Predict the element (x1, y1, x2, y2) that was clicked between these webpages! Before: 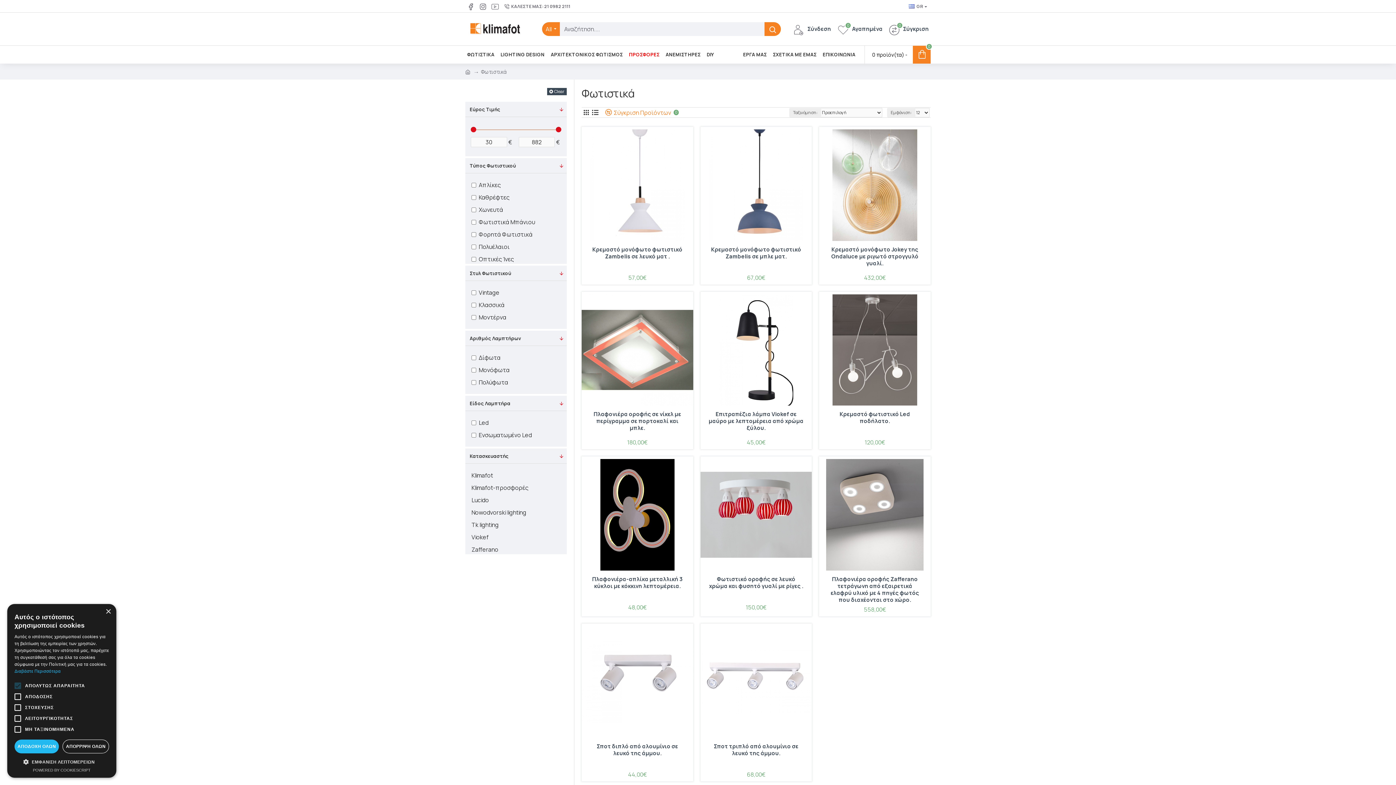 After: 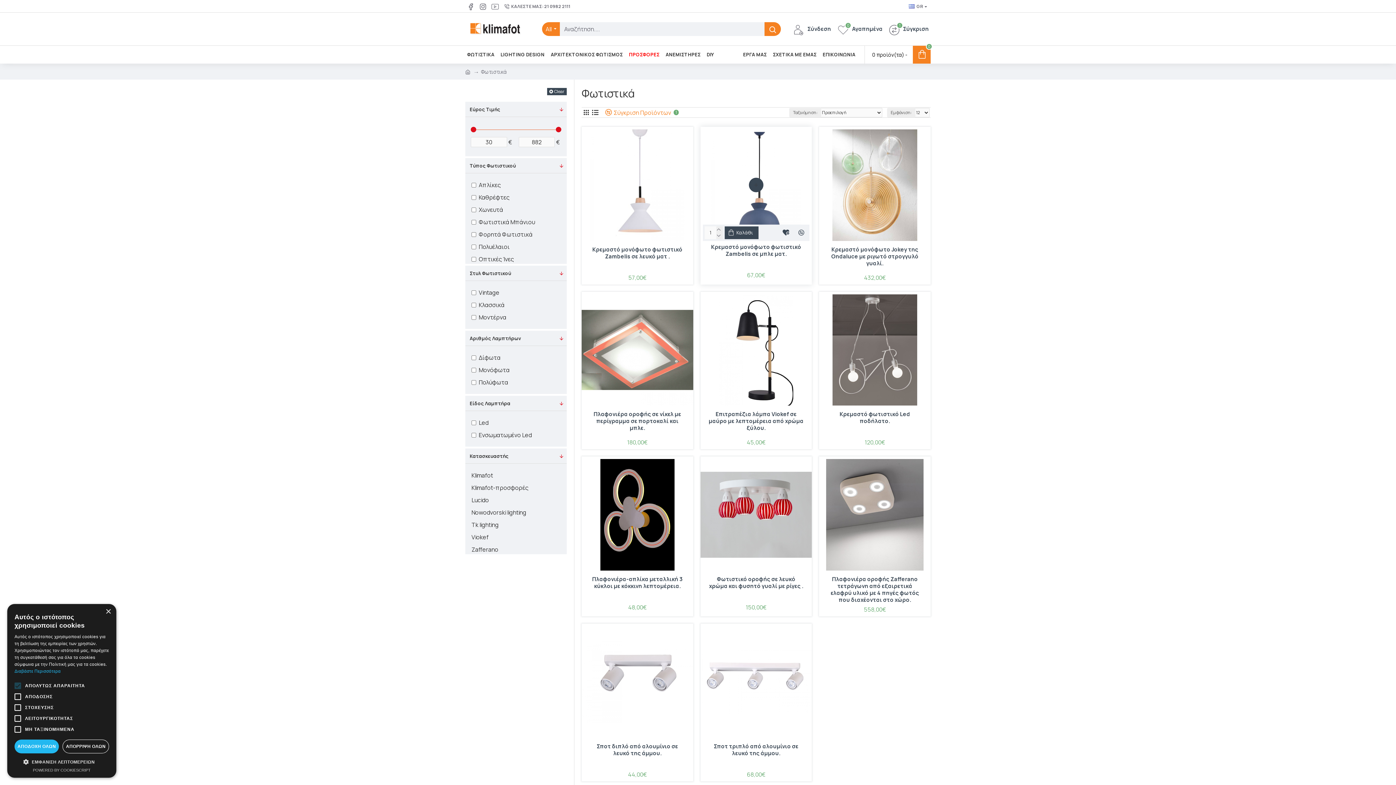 Action: bbox: (797, 236, 810, 244)